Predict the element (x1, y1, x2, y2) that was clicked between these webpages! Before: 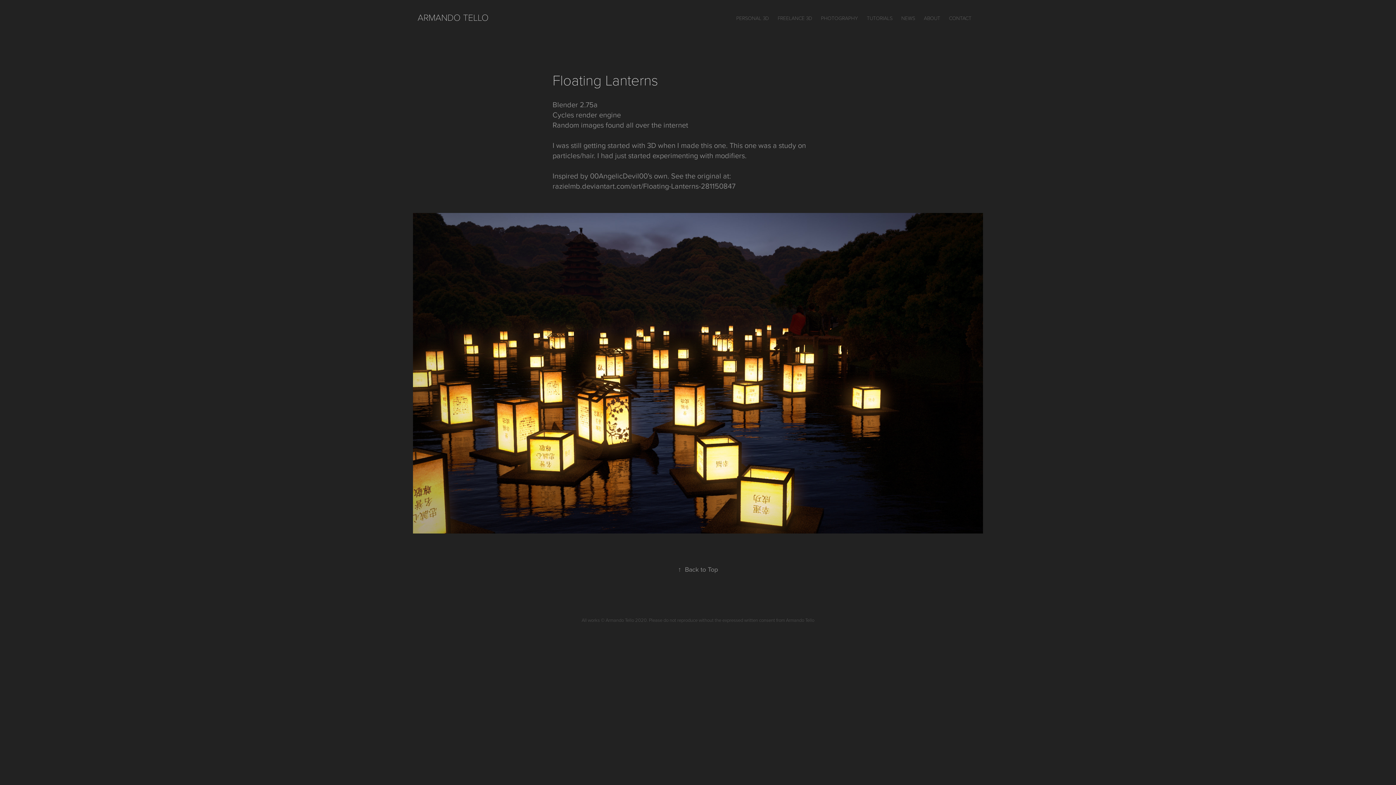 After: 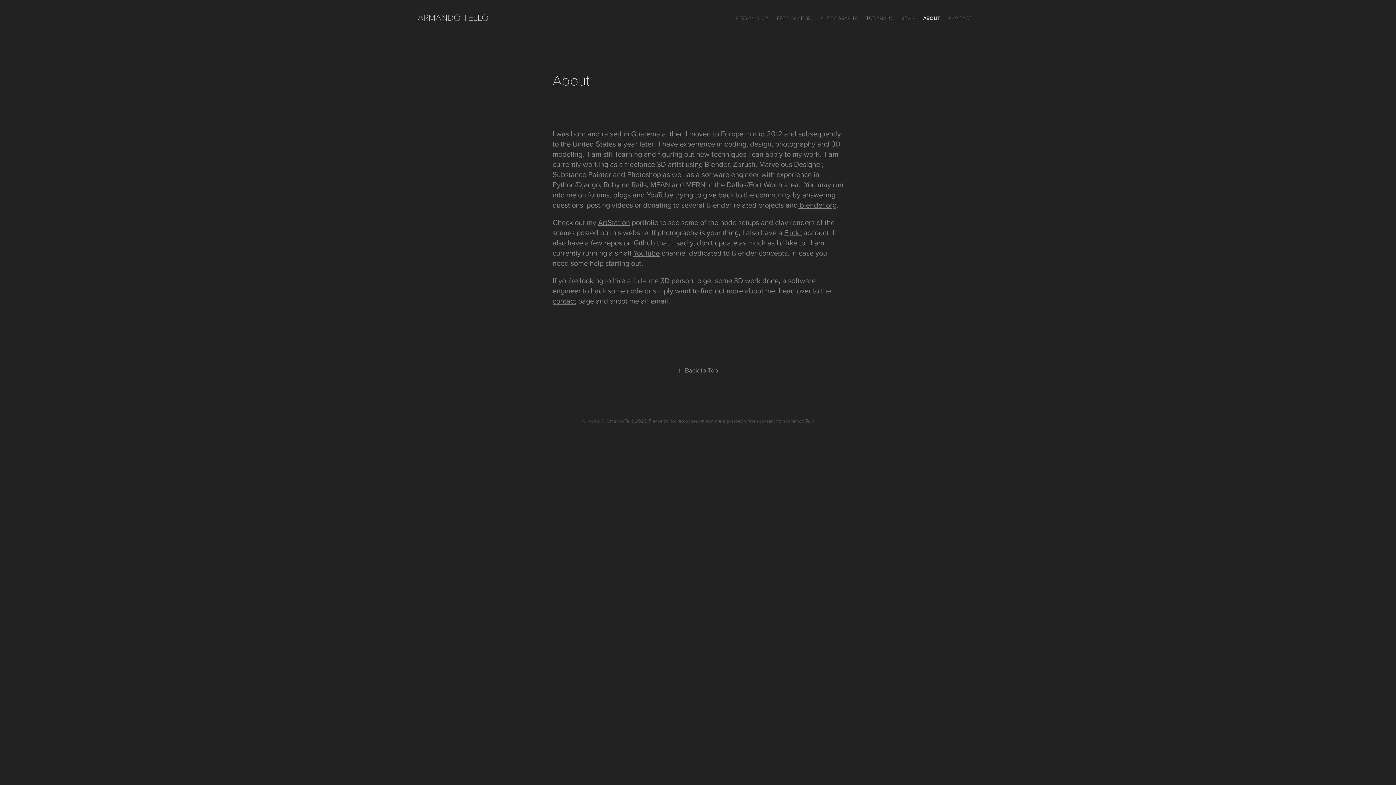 Action: label: ABOUT bbox: (924, 14, 940, 21)